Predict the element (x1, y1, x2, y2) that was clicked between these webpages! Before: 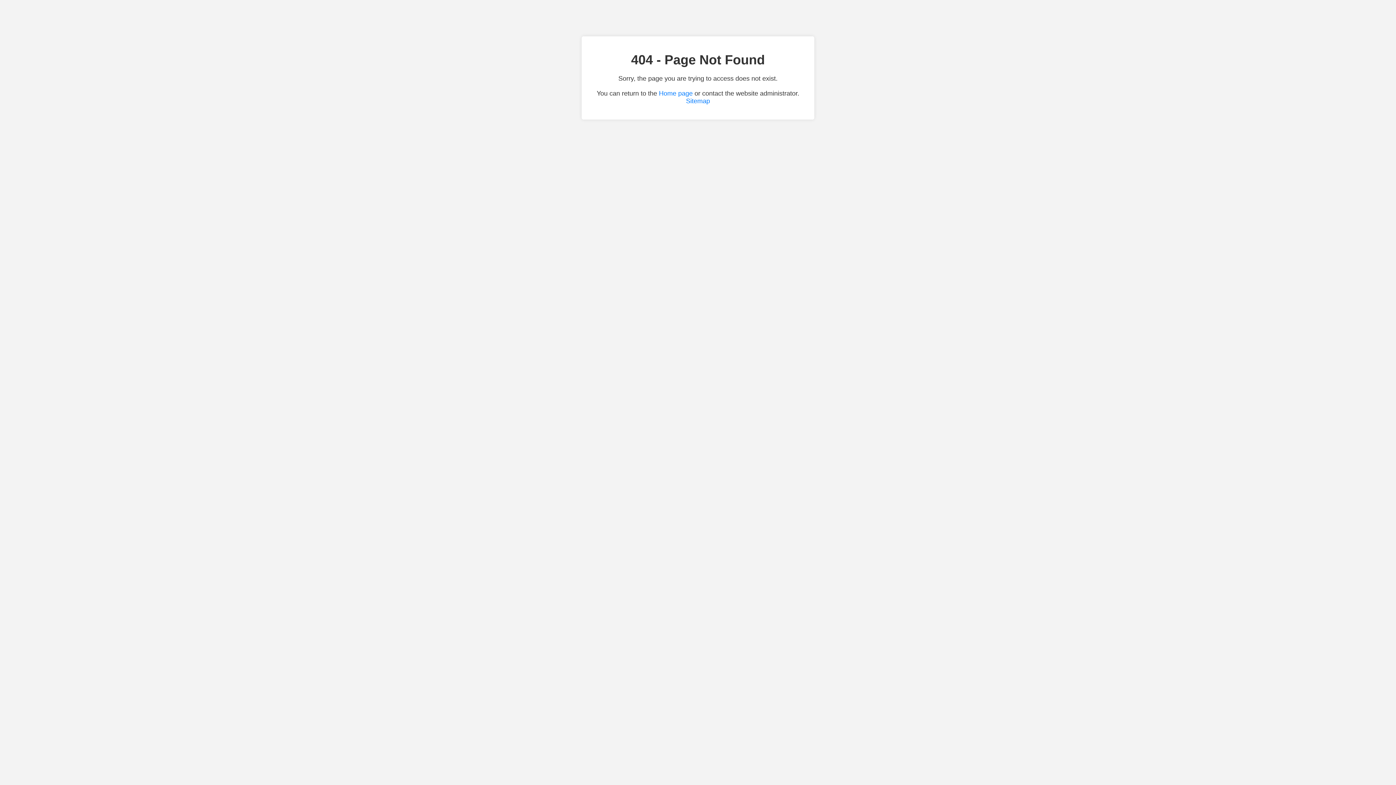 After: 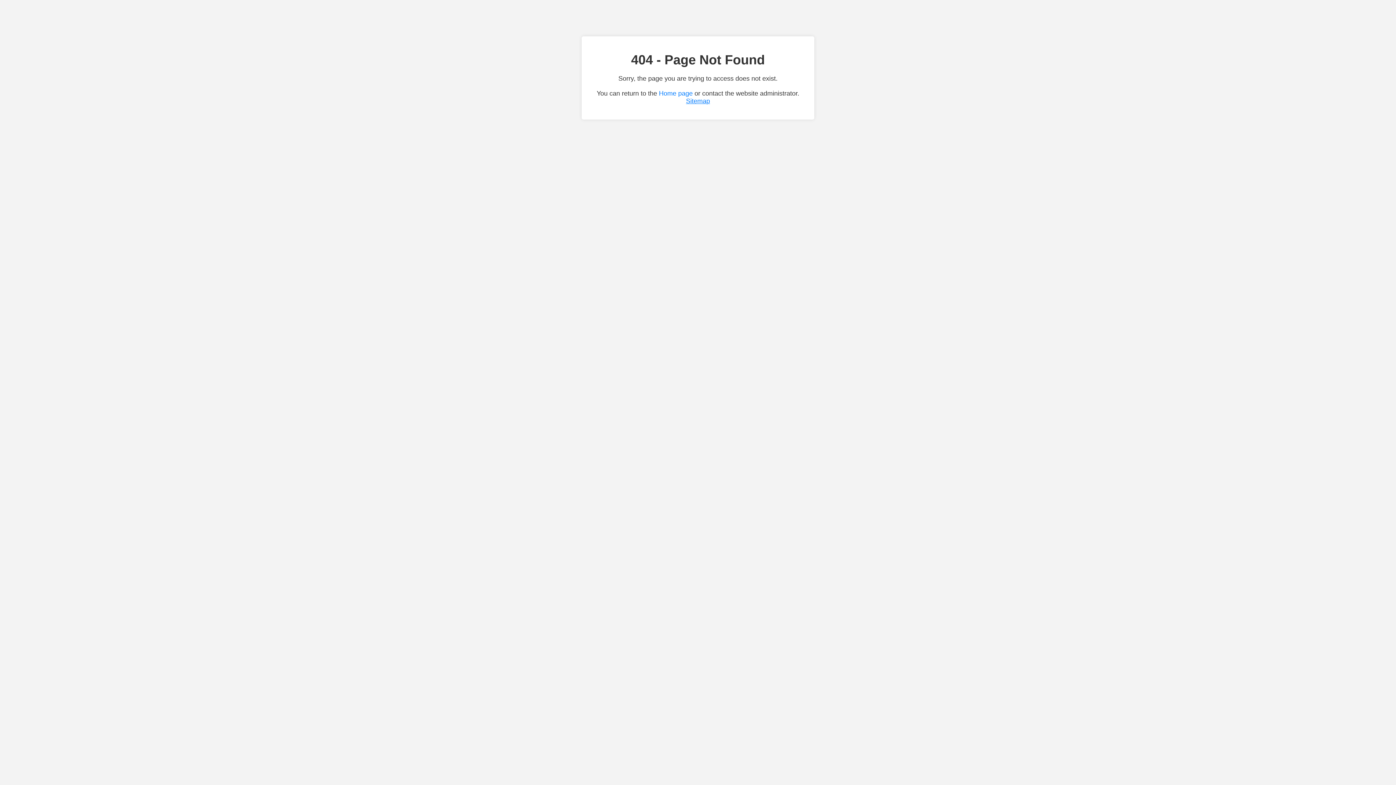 Action: bbox: (686, 97, 710, 104) label: Sitemap